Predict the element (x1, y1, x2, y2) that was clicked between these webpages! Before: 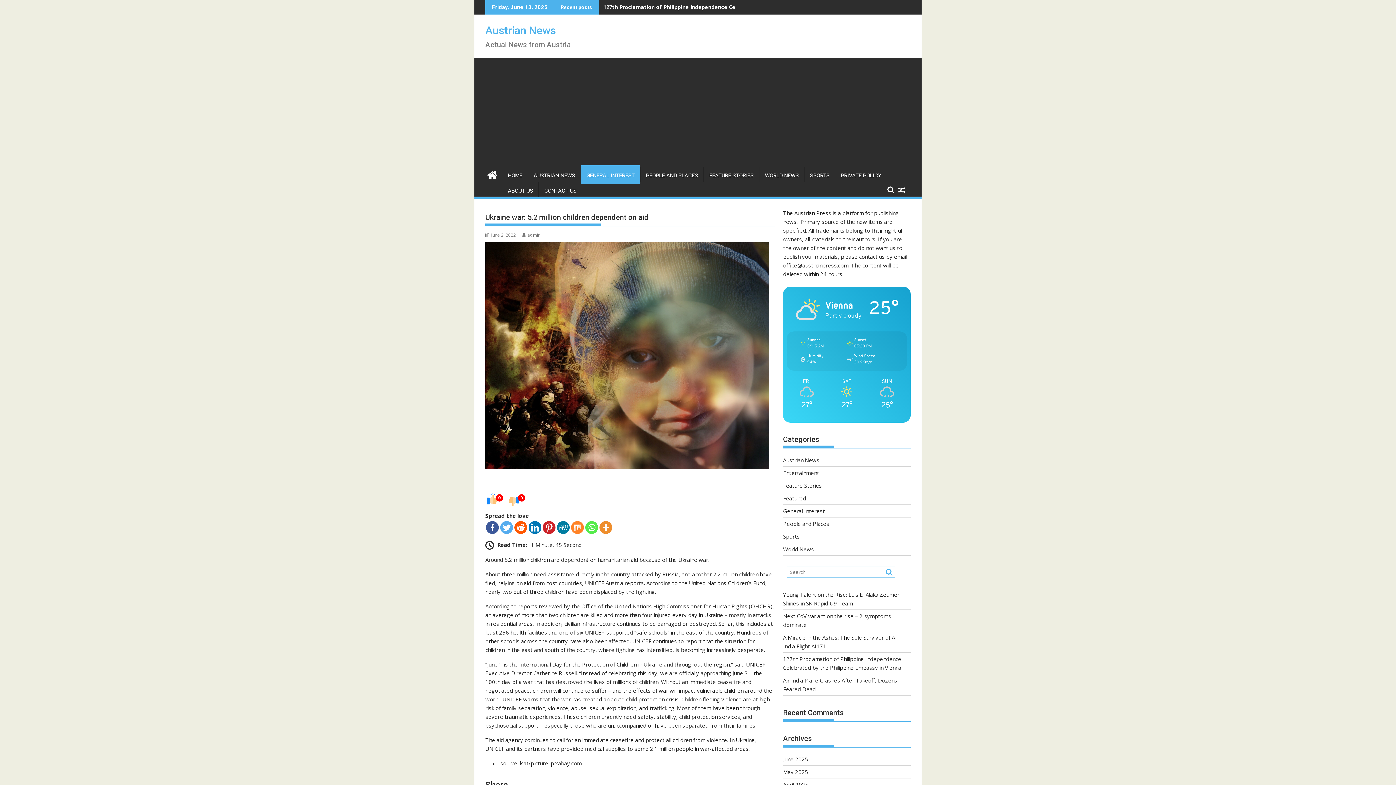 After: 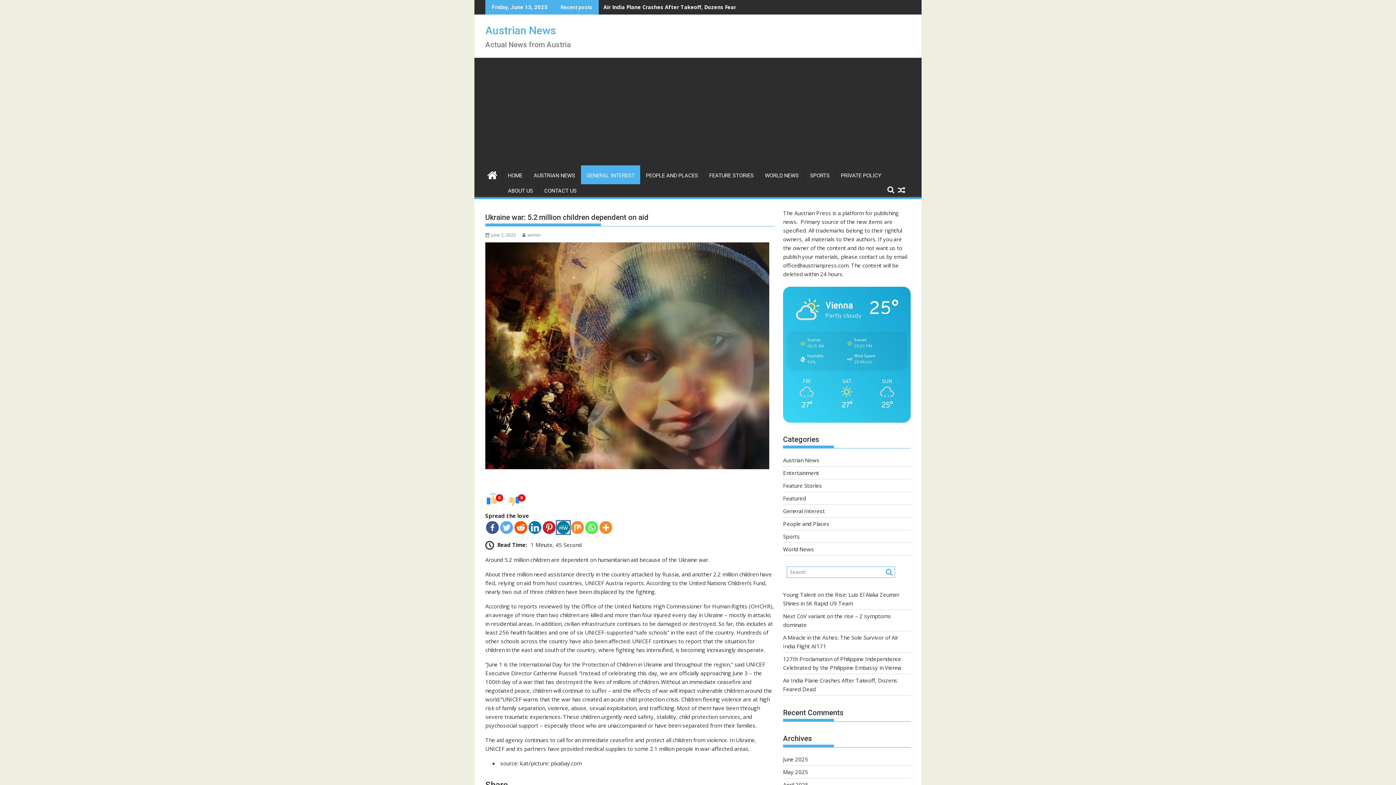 Action: bbox: (557, 521, 569, 534)